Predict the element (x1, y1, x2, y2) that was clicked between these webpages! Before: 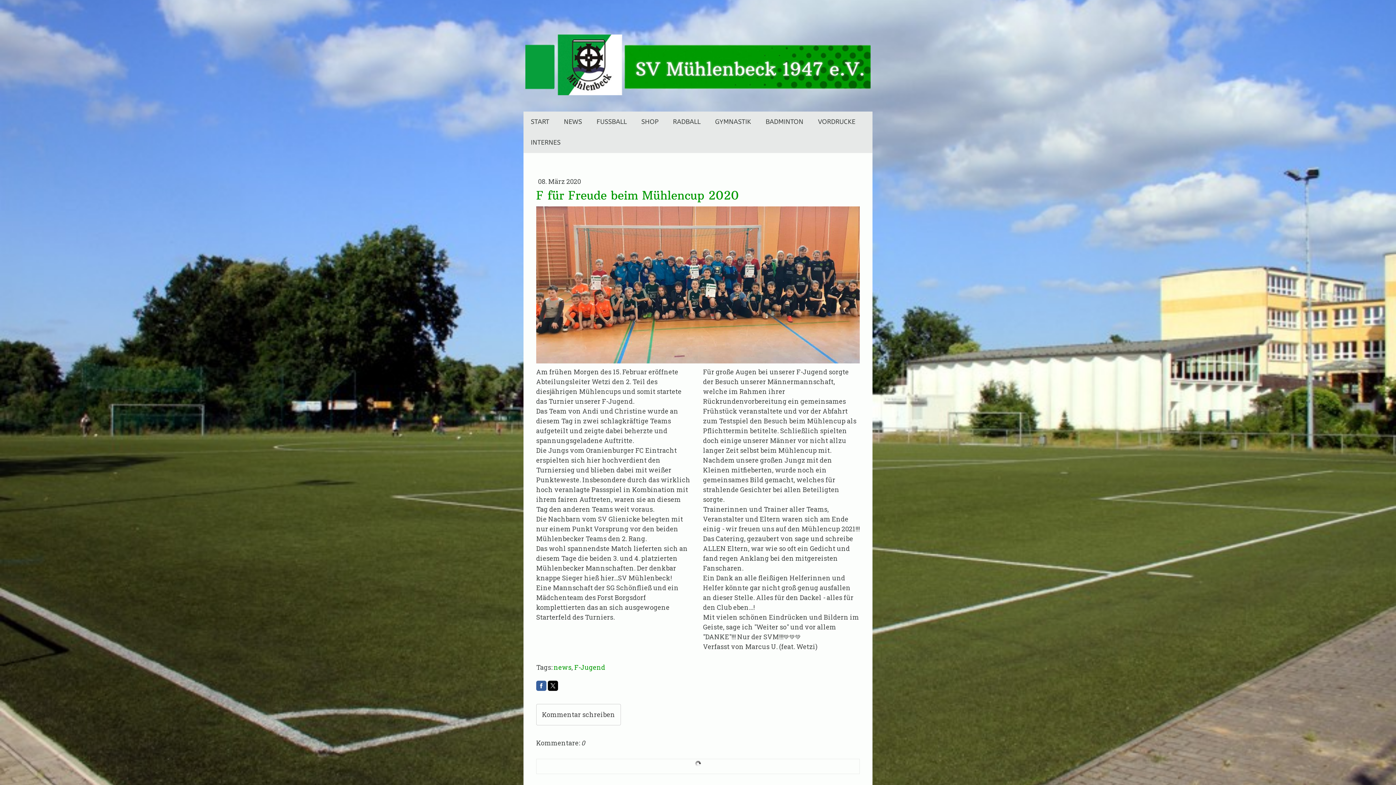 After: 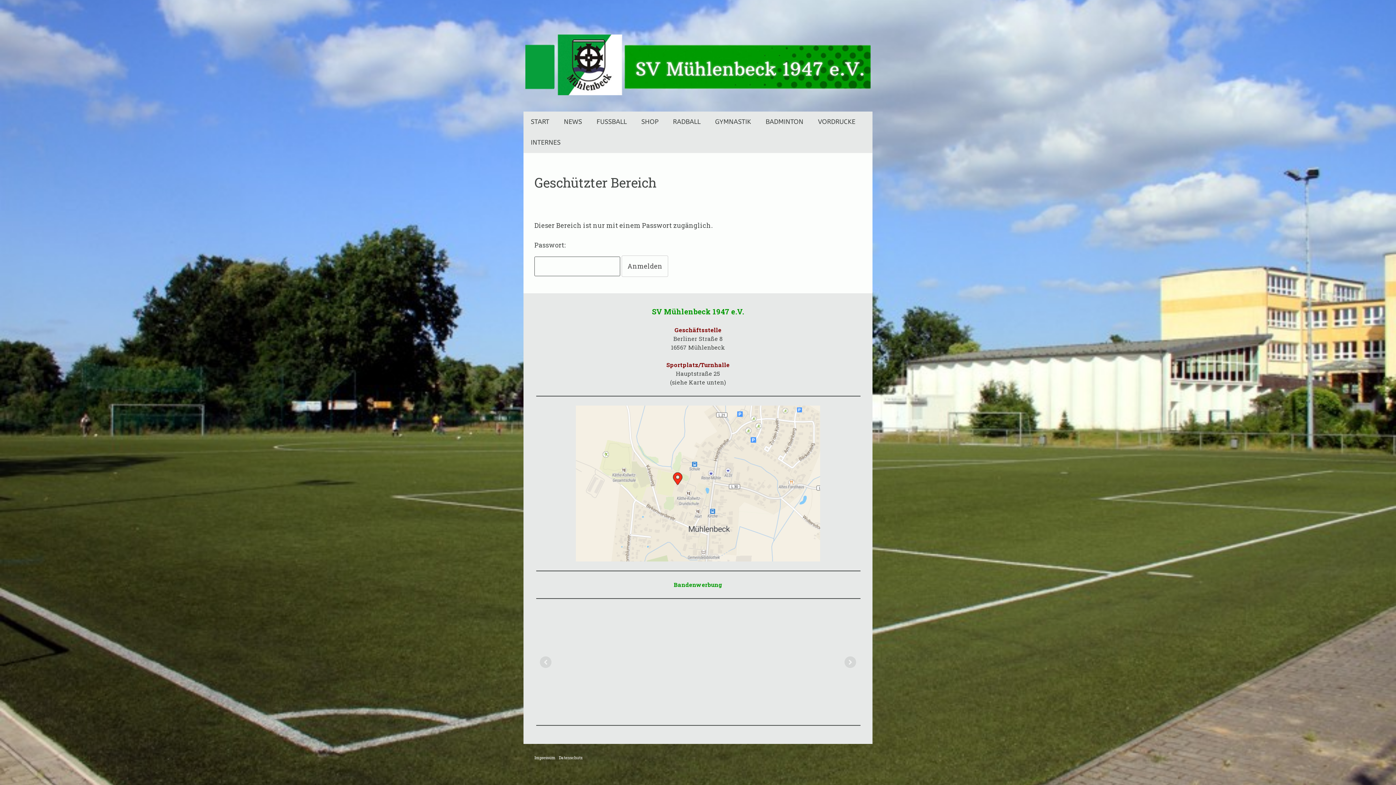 Action: bbox: (523, 132, 568, 153) label: INTERNES